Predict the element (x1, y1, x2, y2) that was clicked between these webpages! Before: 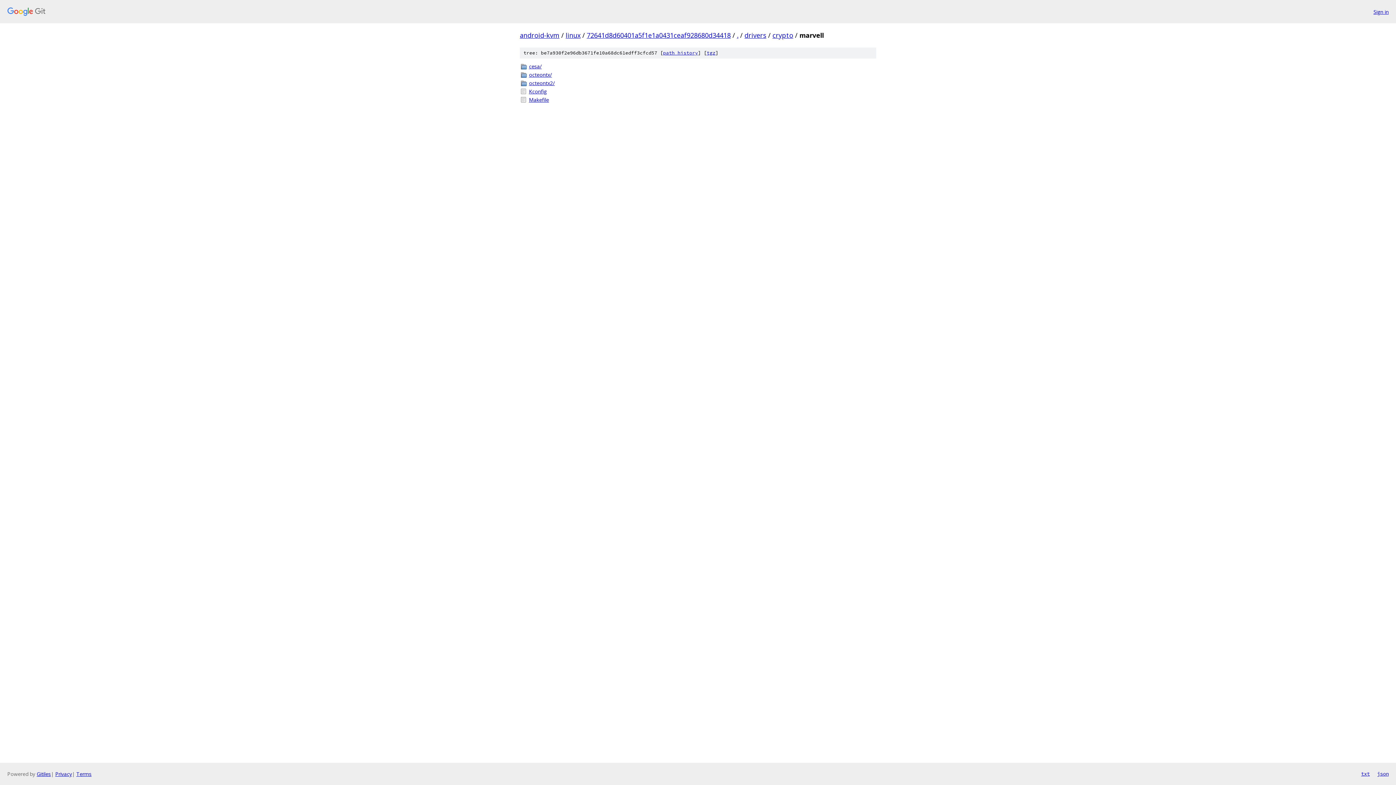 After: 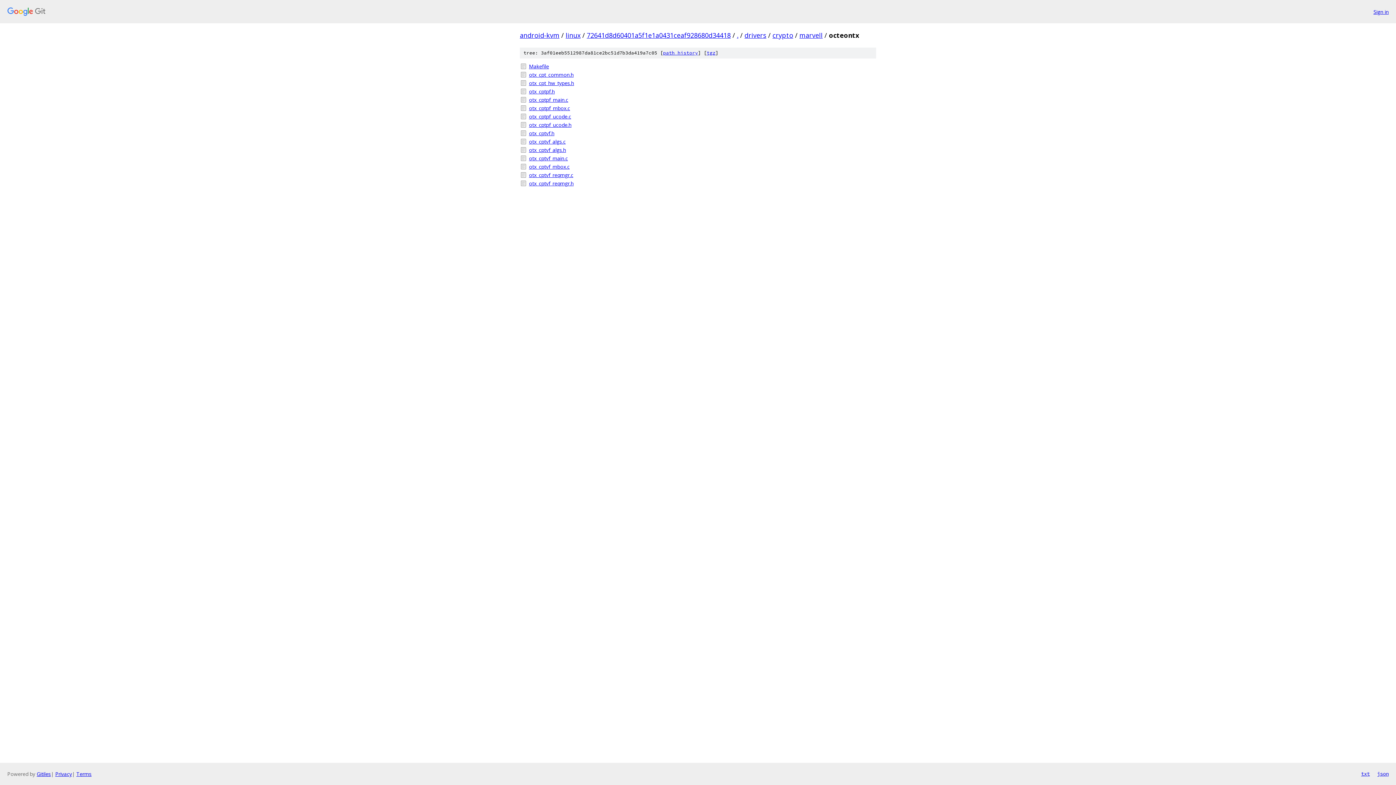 Action: label: octeontx/ bbox: (529, 70, 876, 78)